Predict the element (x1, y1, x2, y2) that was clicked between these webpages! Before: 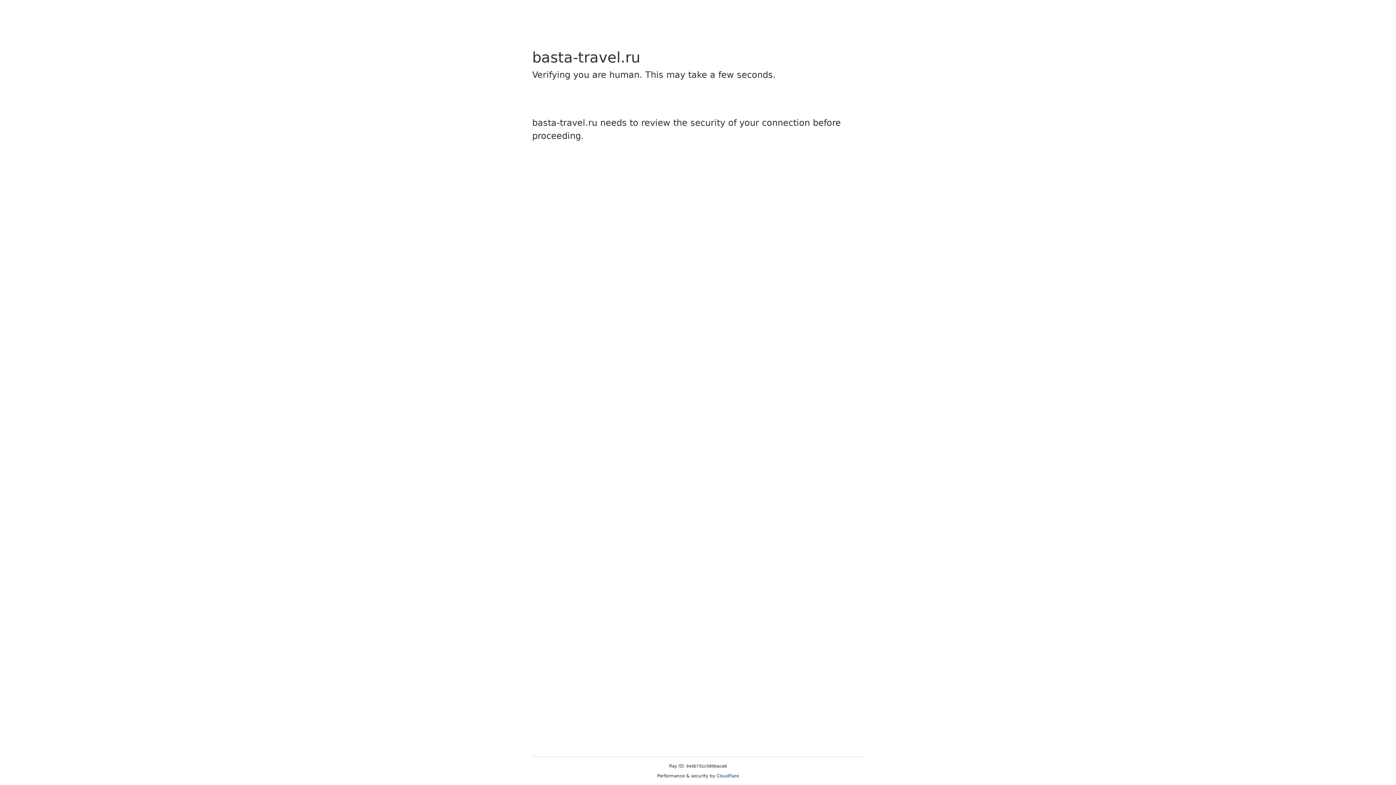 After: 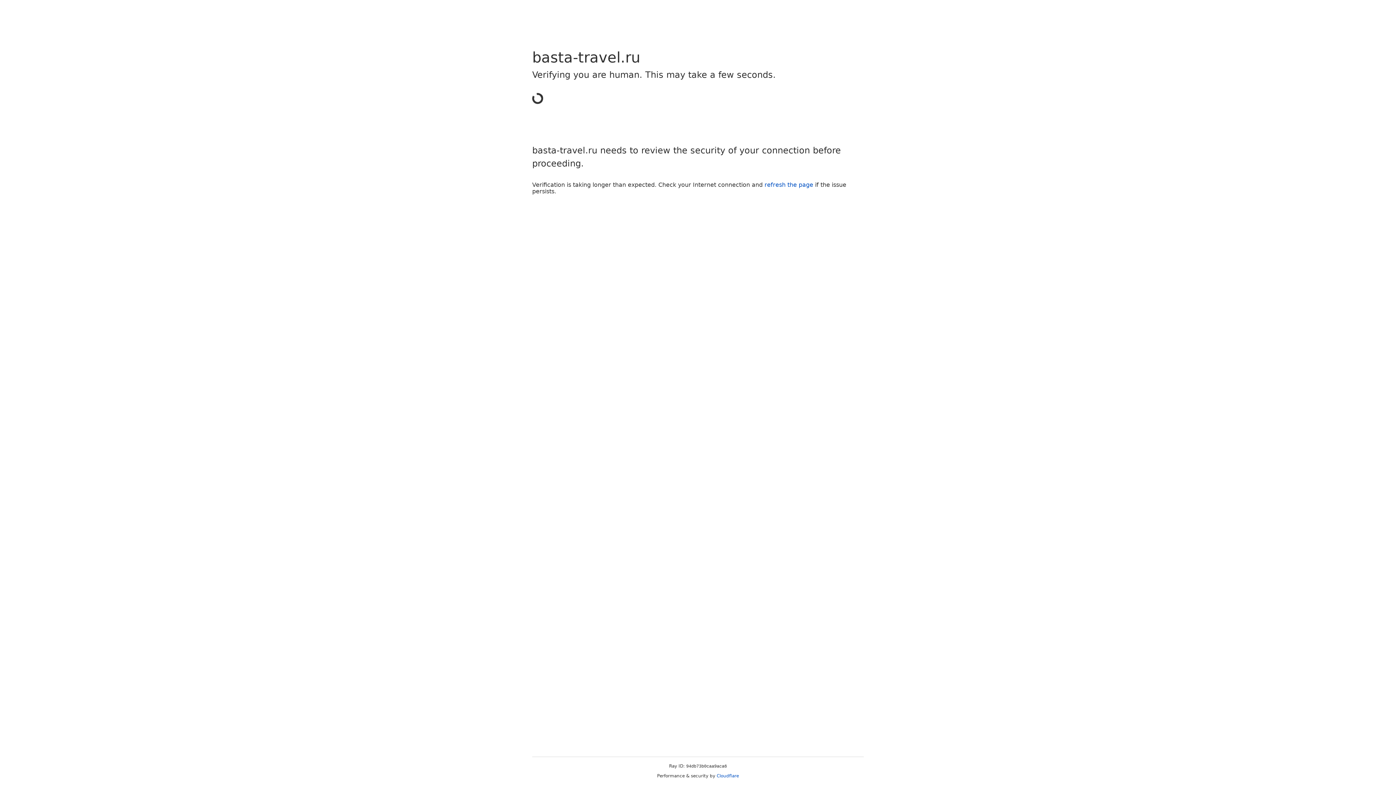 Action: bbox: (716, 773, 739, 778) label: Cloudflare